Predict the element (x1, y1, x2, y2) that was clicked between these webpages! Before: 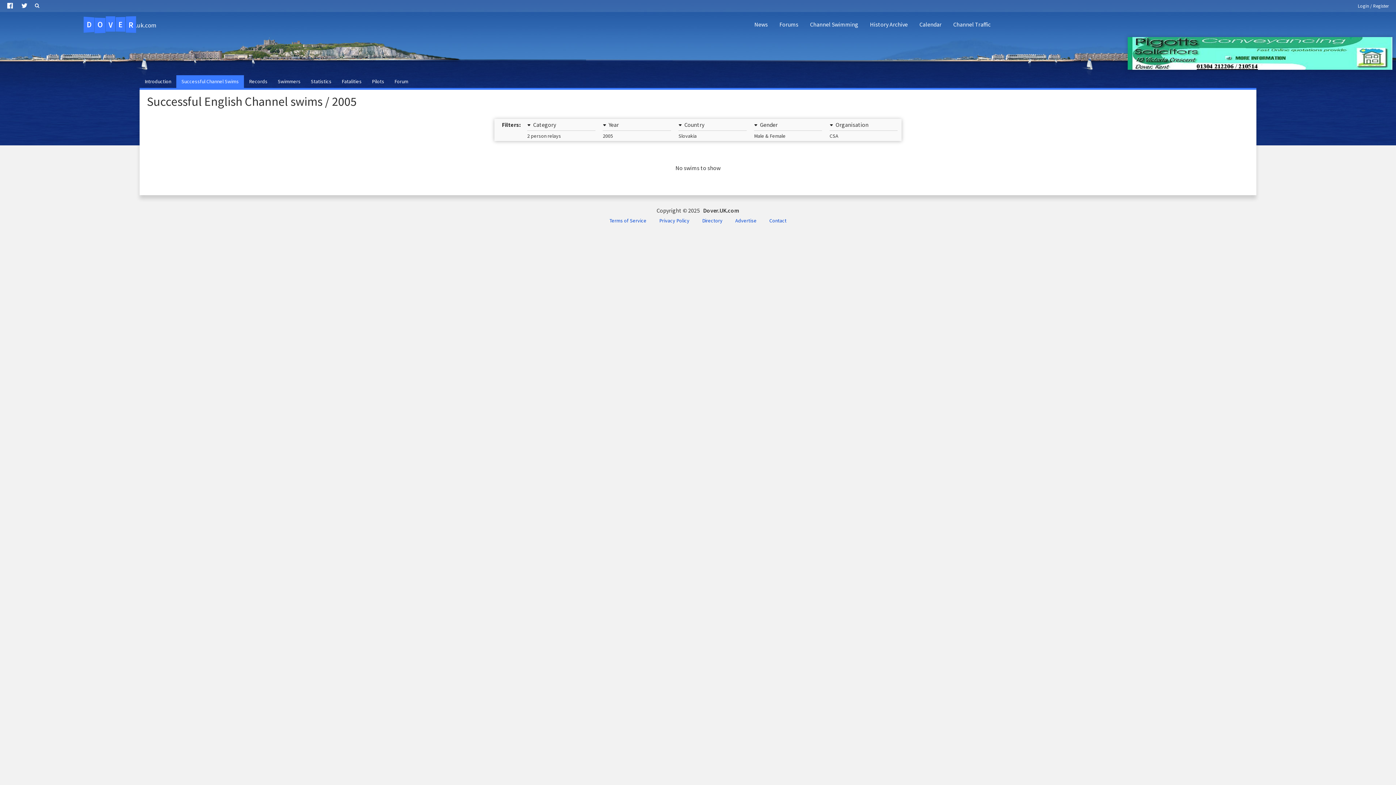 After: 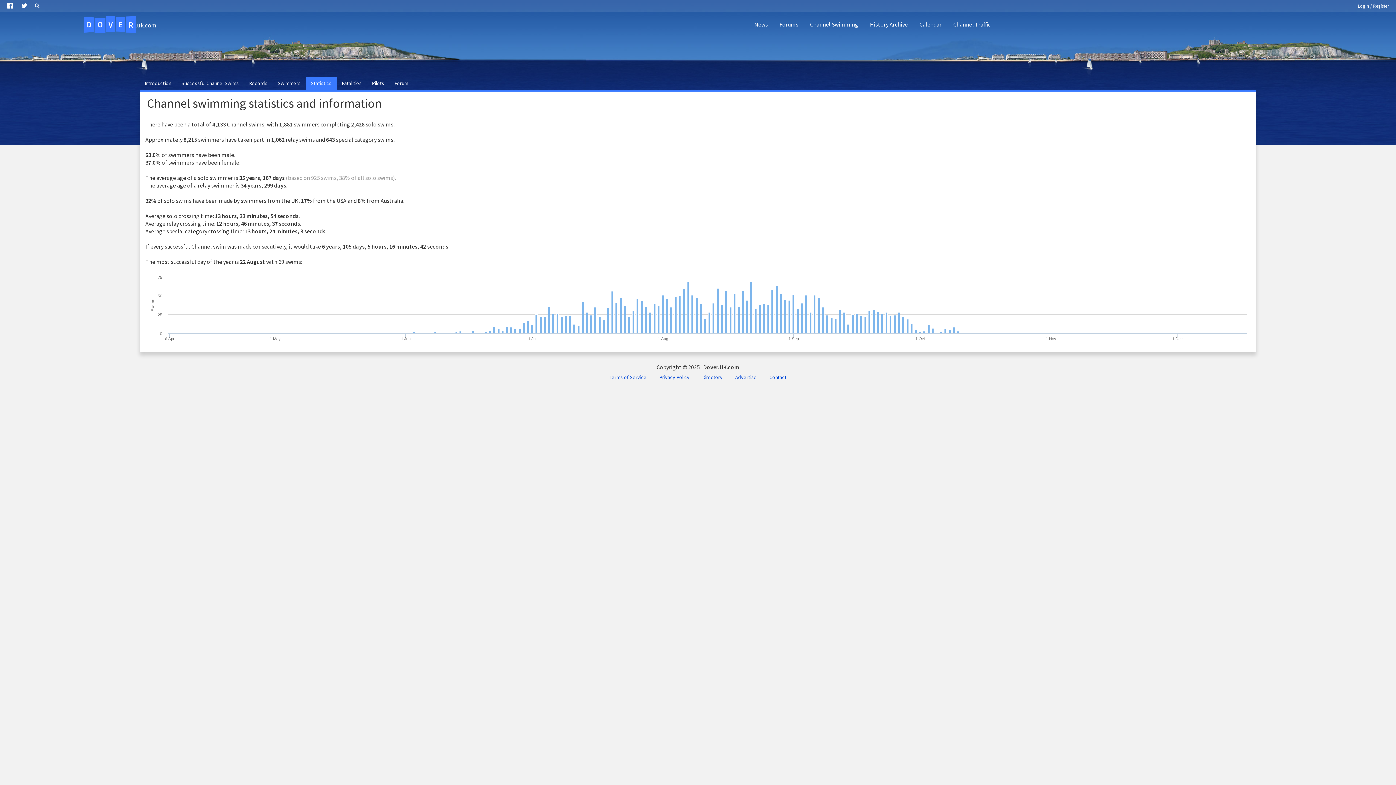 Action: bbox: (305, 75, 336, 88) label: Statistics